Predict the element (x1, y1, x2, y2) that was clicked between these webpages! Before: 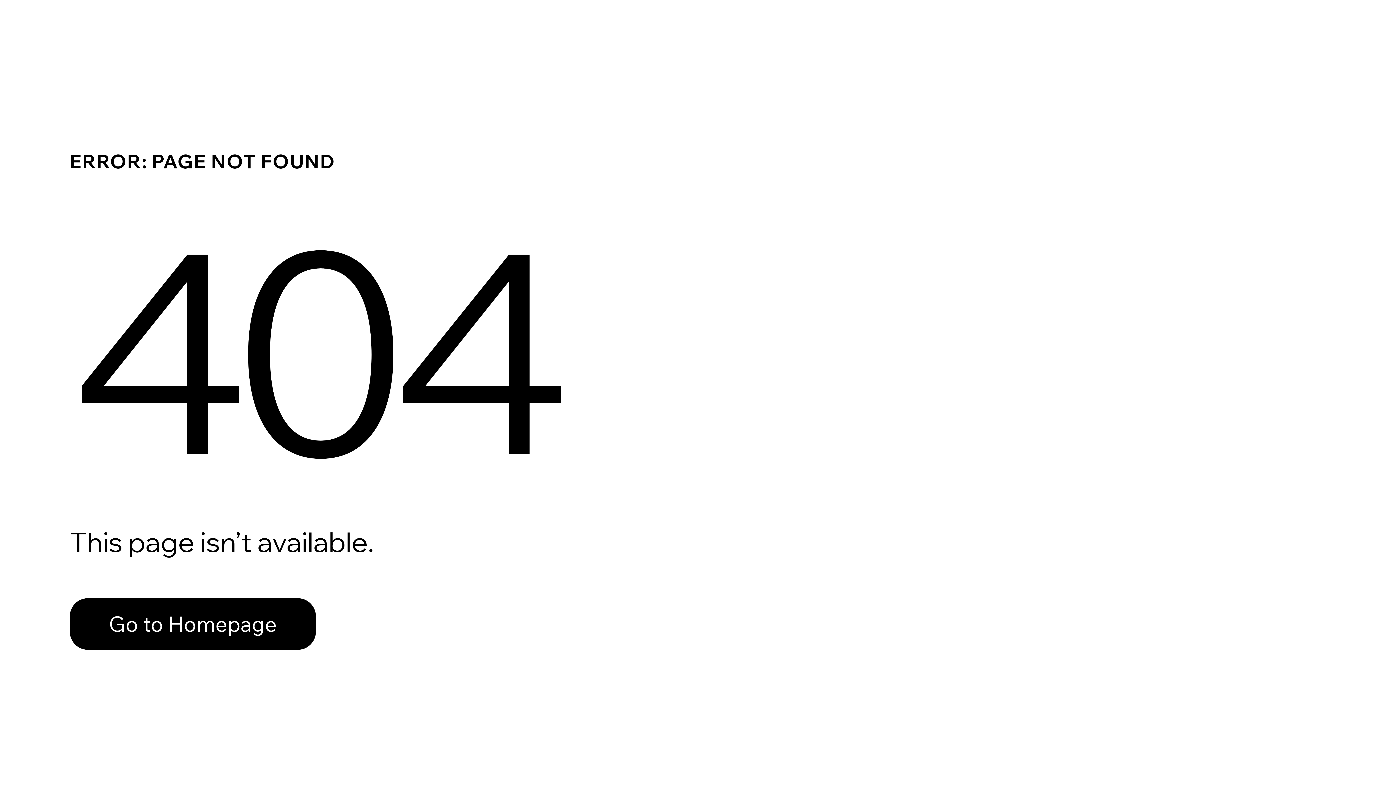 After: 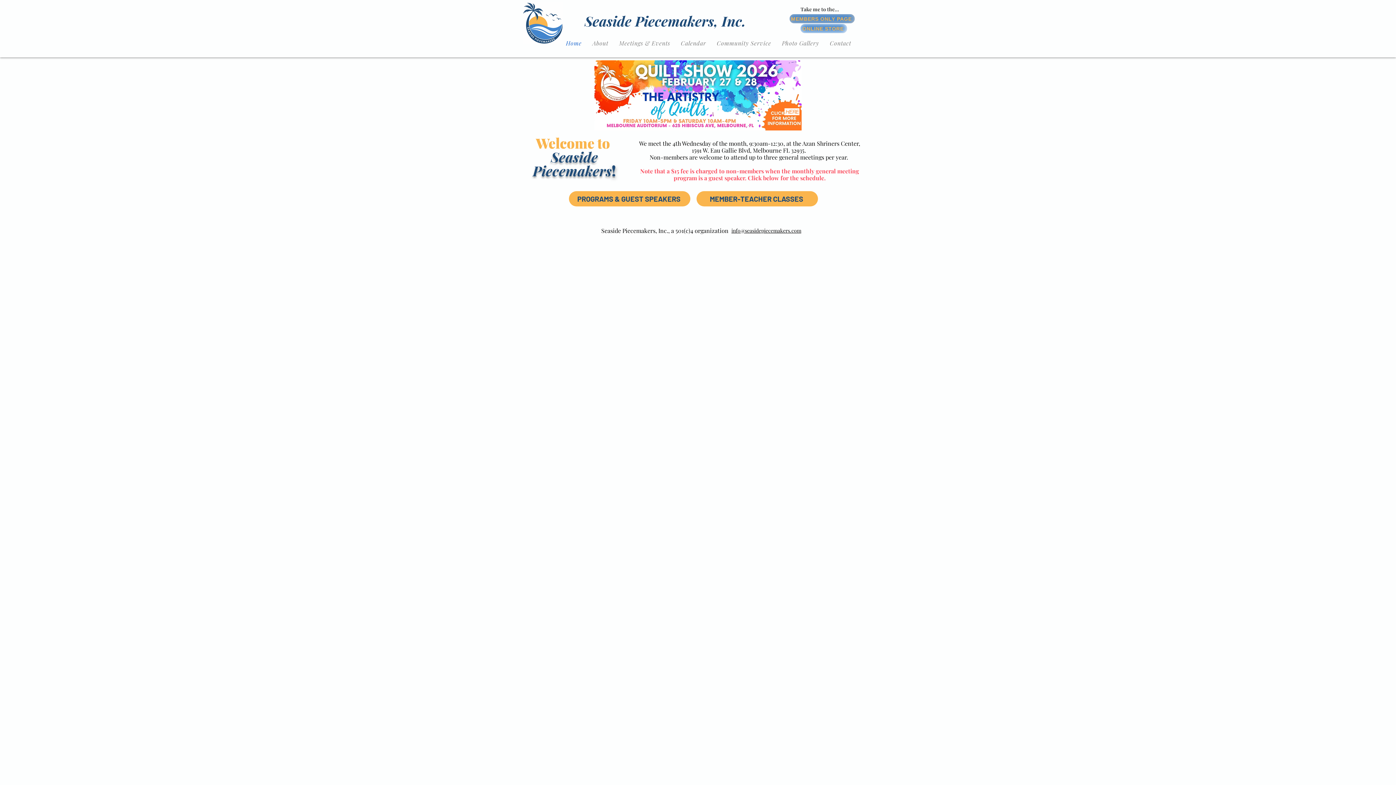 Action: bbox: (69, 582, 768, 659) label: Go to Homepage